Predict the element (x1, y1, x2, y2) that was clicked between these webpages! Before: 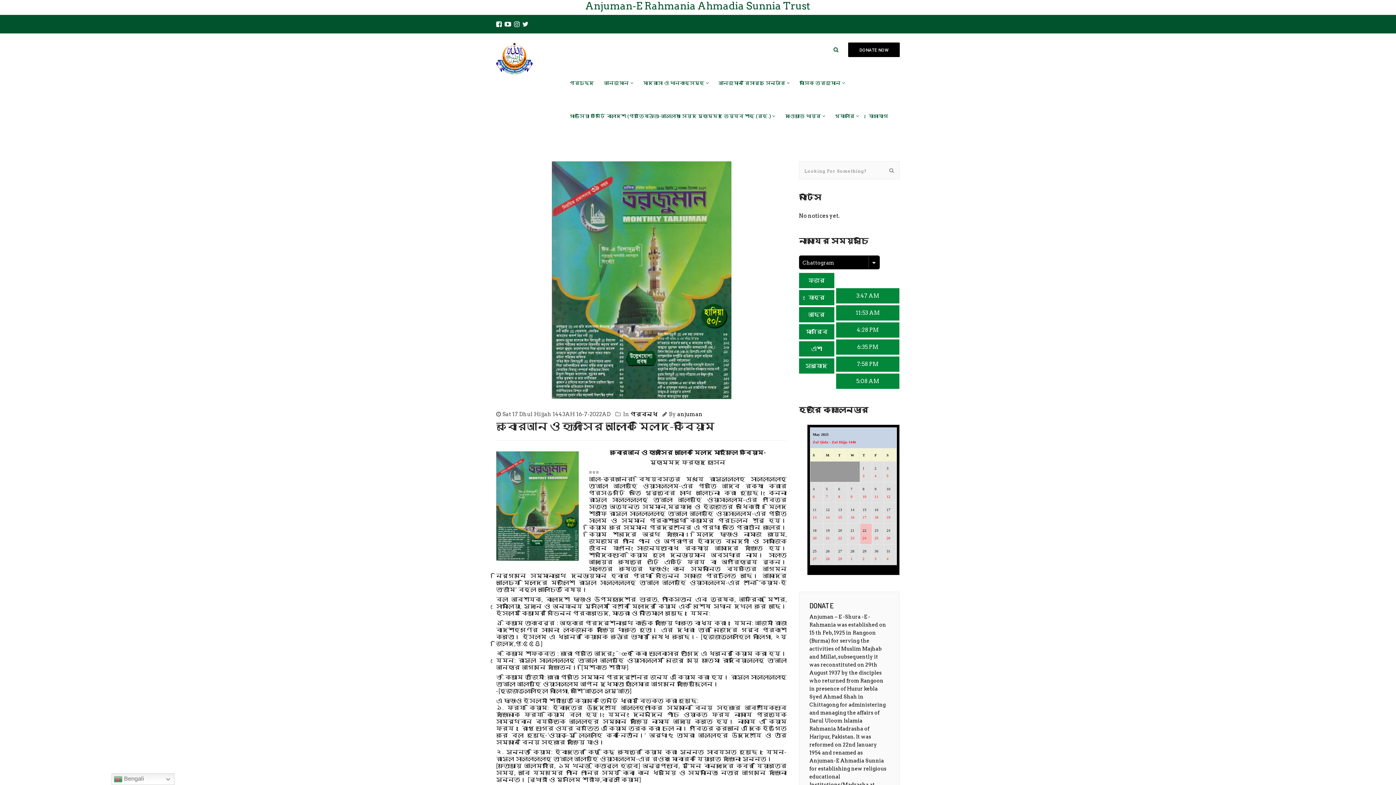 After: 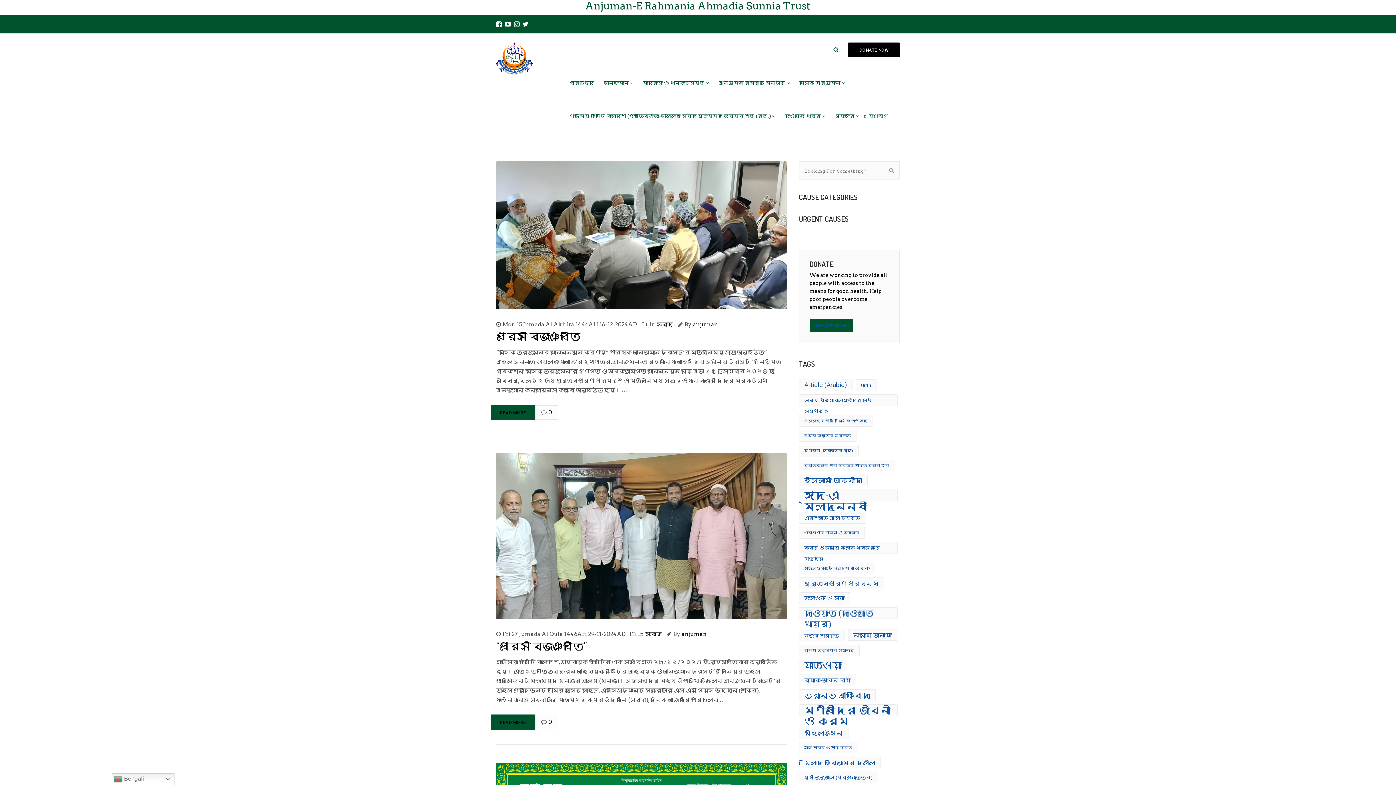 Action: bbox: (677, 411, 702, 417) label: anjuman